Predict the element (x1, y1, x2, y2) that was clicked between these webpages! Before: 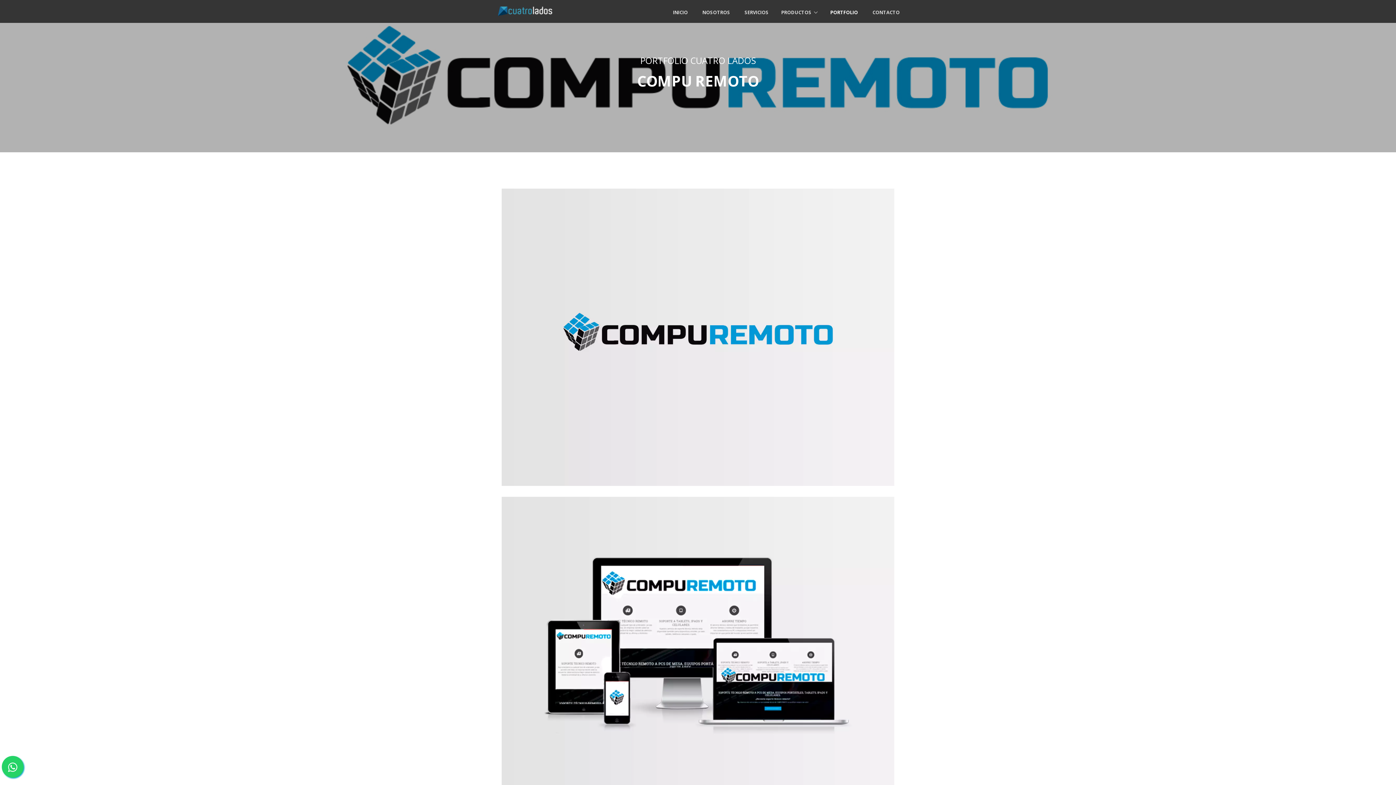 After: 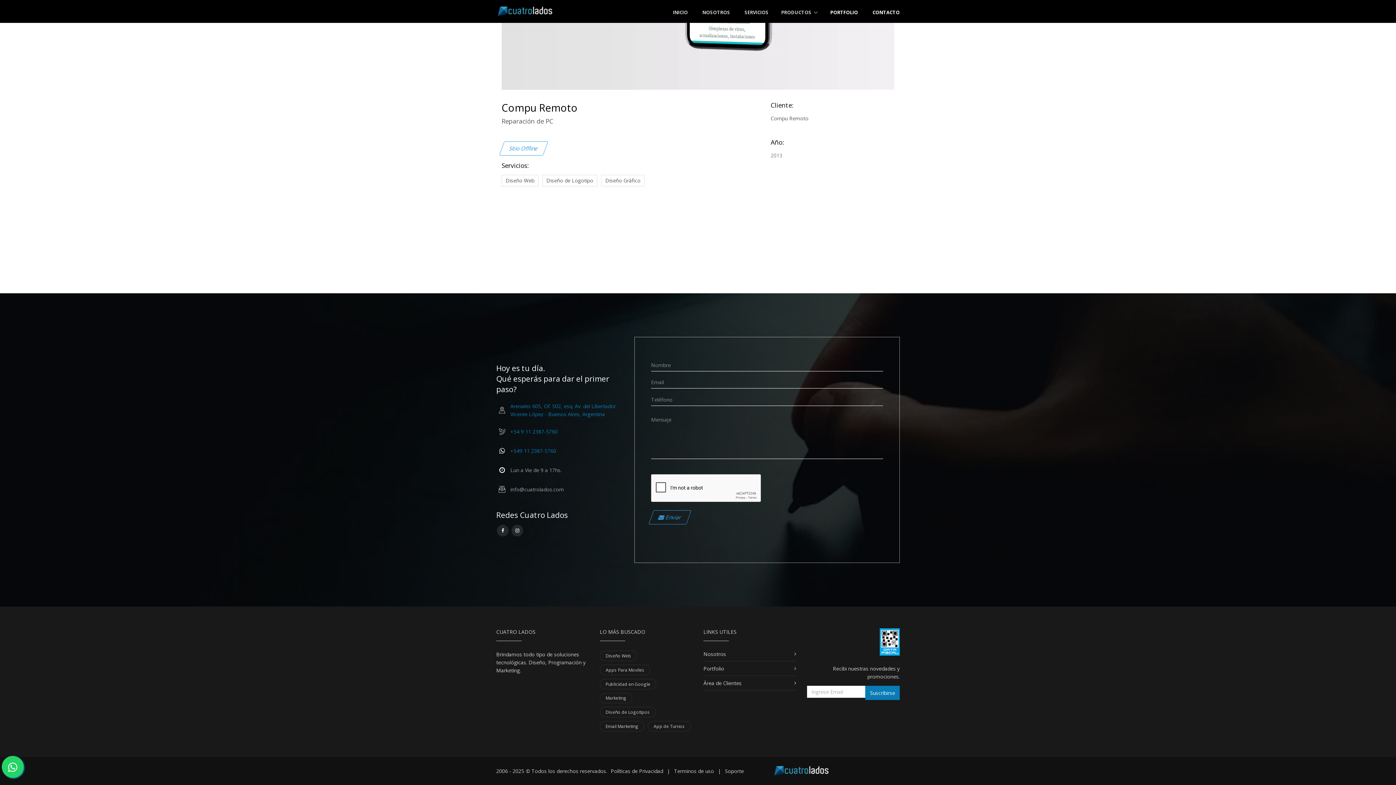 Action: label: CONTACTO bbox: (872, 6, 900, 18)